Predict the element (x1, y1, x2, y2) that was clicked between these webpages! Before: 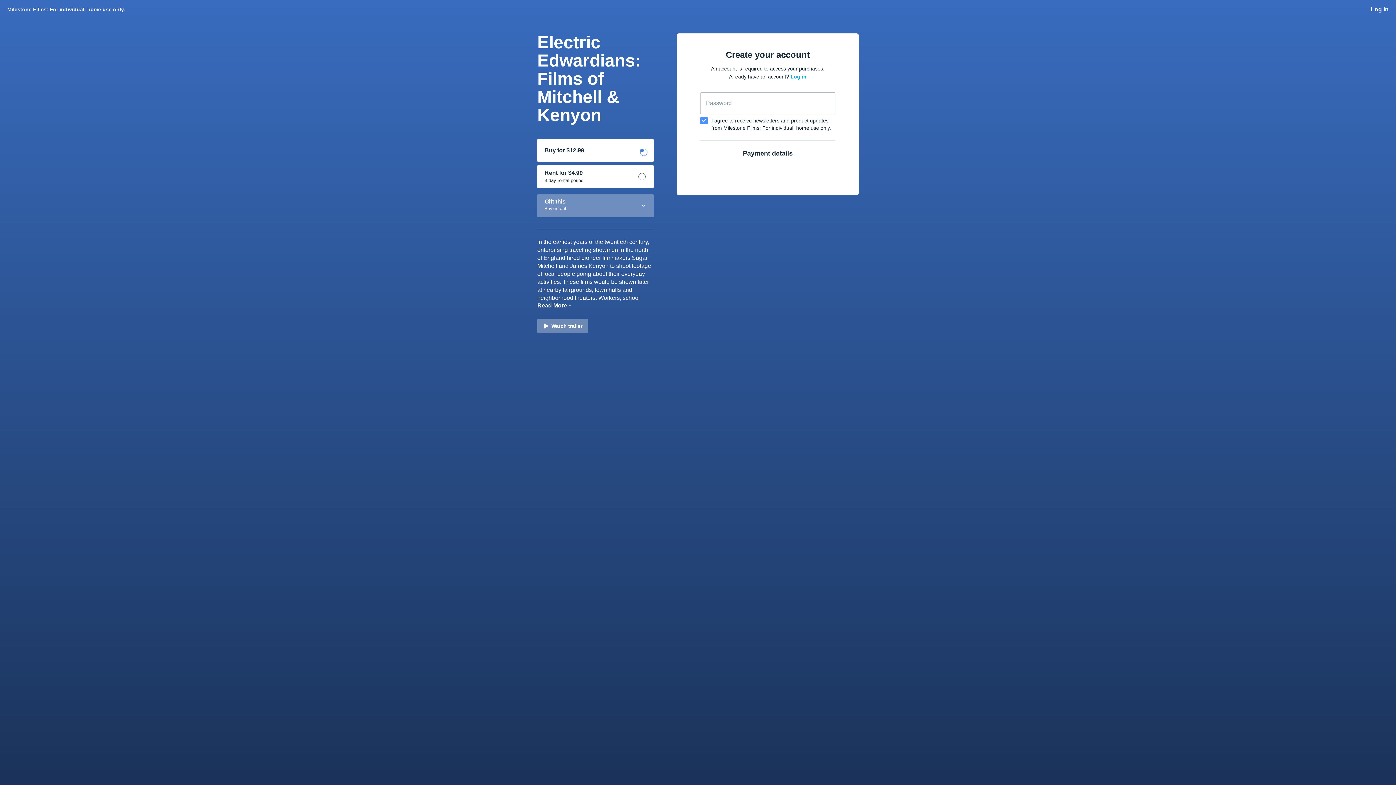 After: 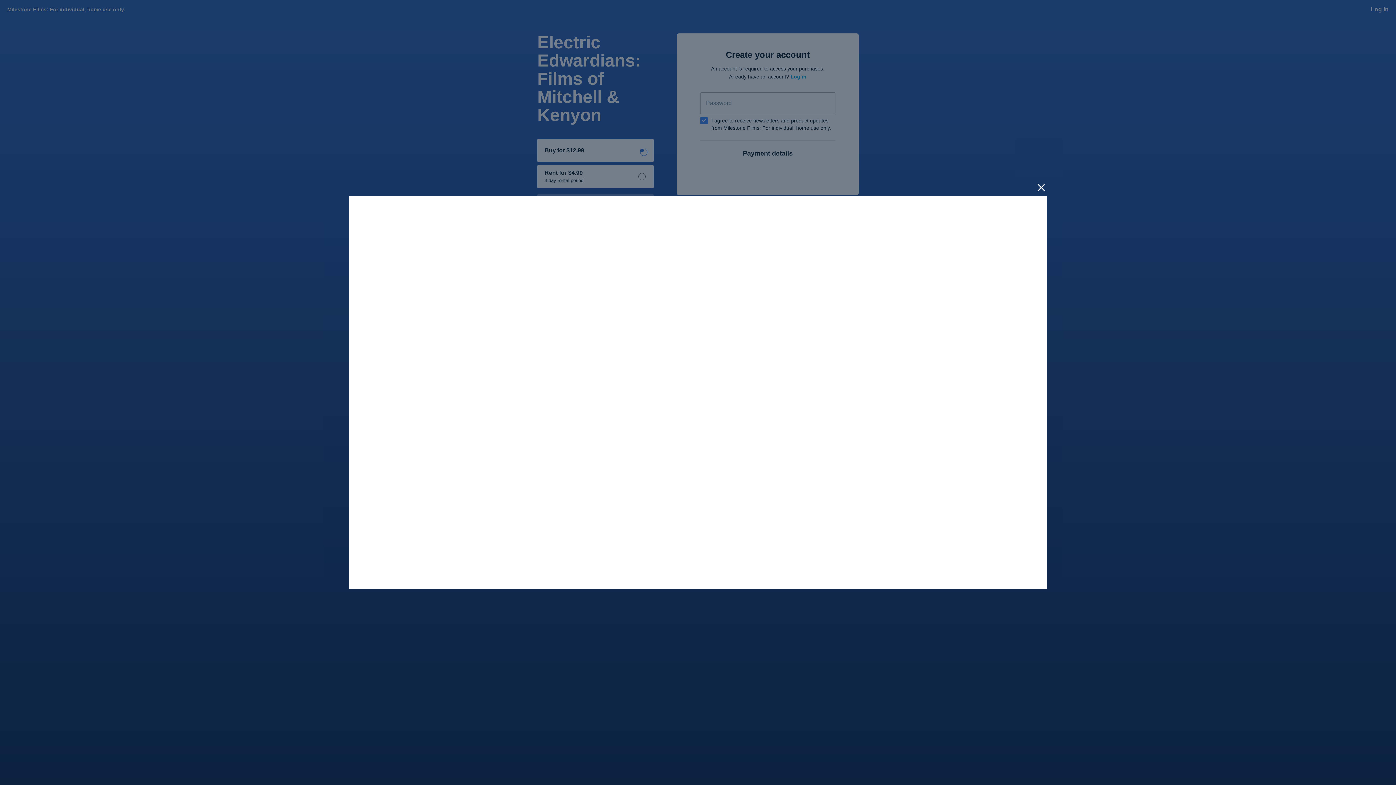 Action: bbox: (537, 318, 588, 333) label: Watch trailer